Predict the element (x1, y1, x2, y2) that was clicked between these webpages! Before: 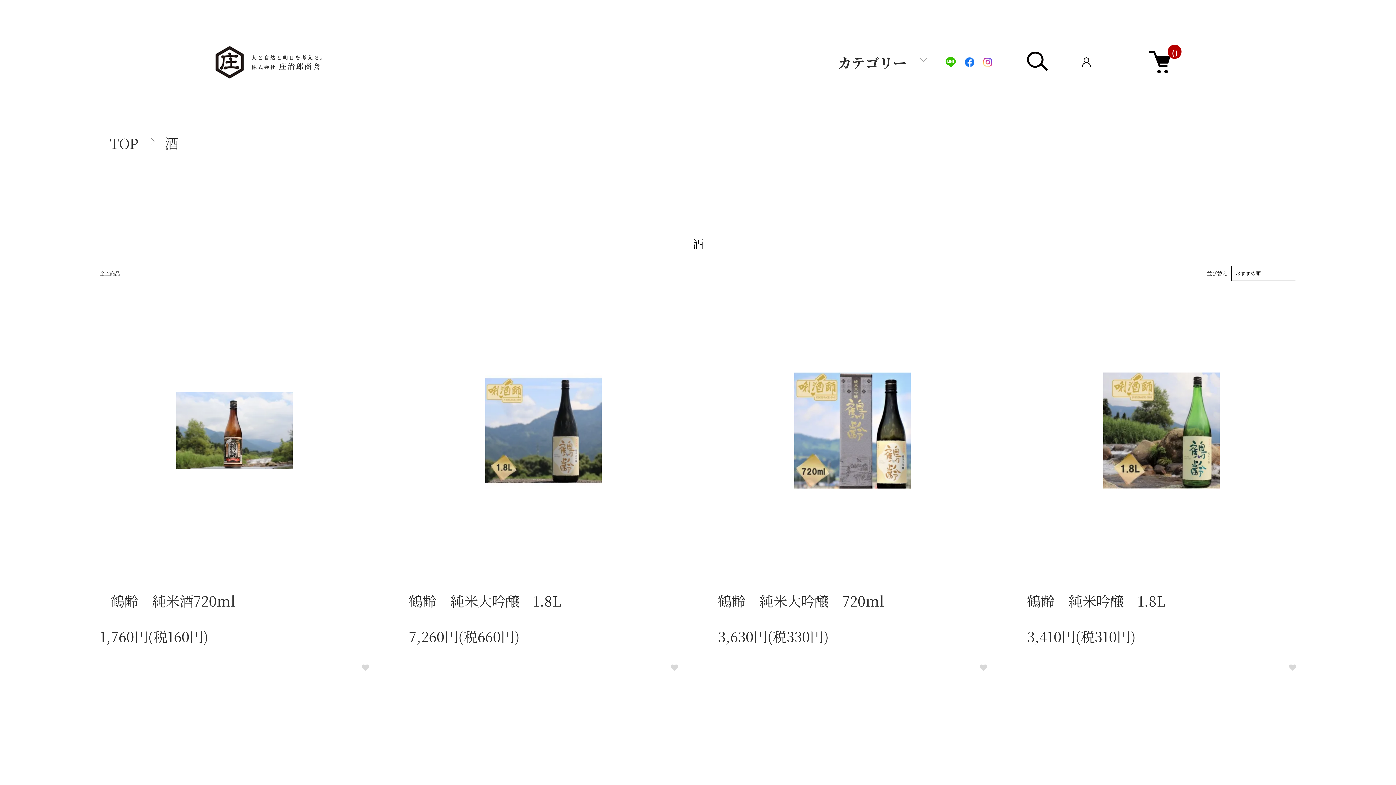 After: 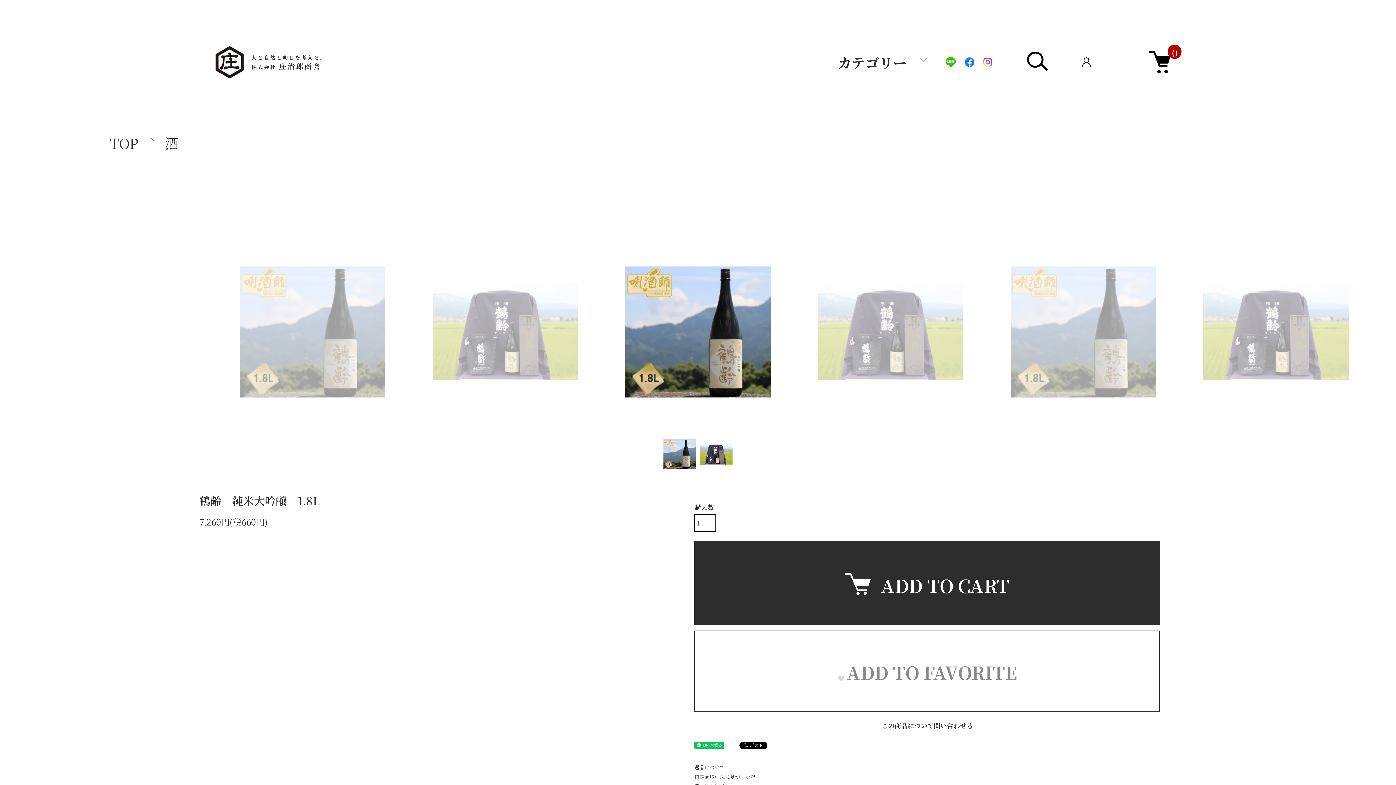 Action: bbox: (408, 296, 678, 565)